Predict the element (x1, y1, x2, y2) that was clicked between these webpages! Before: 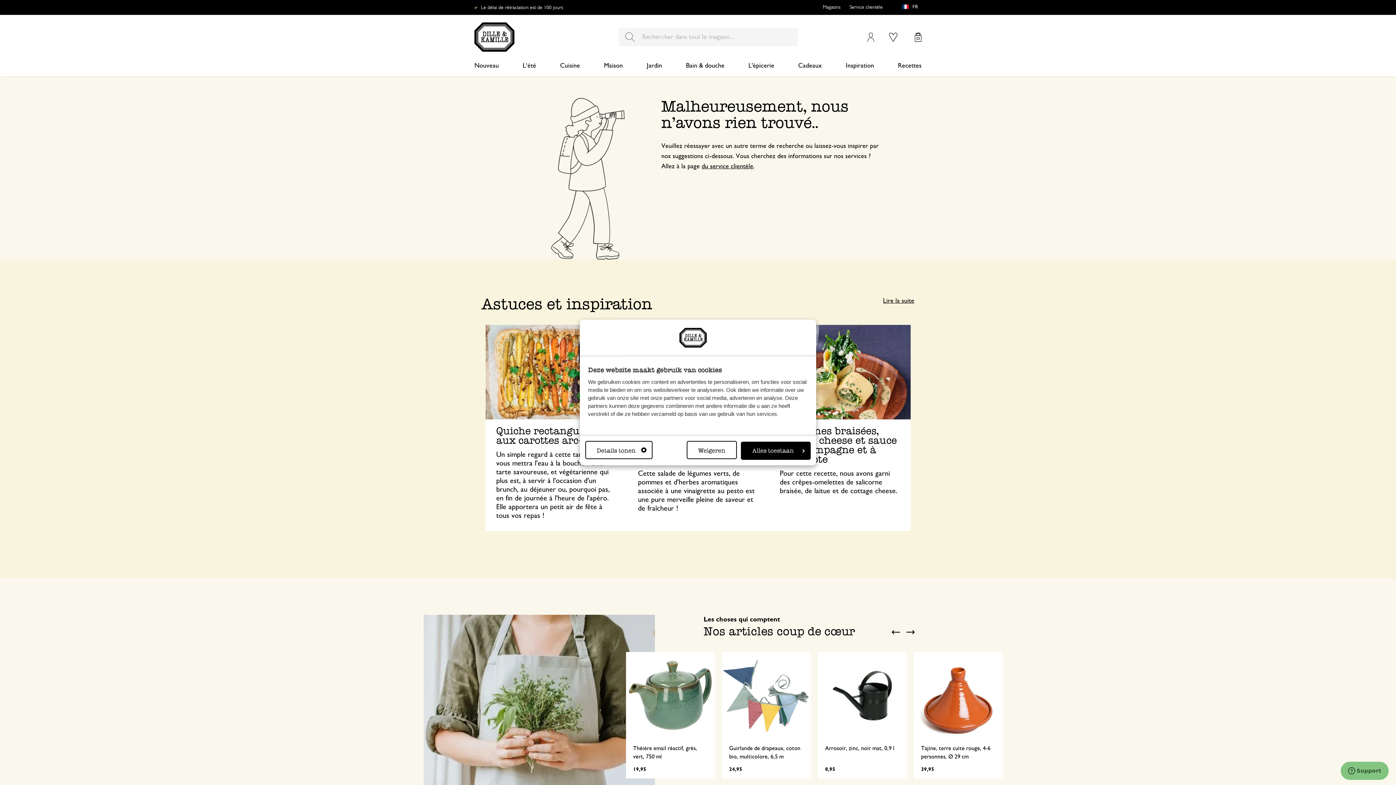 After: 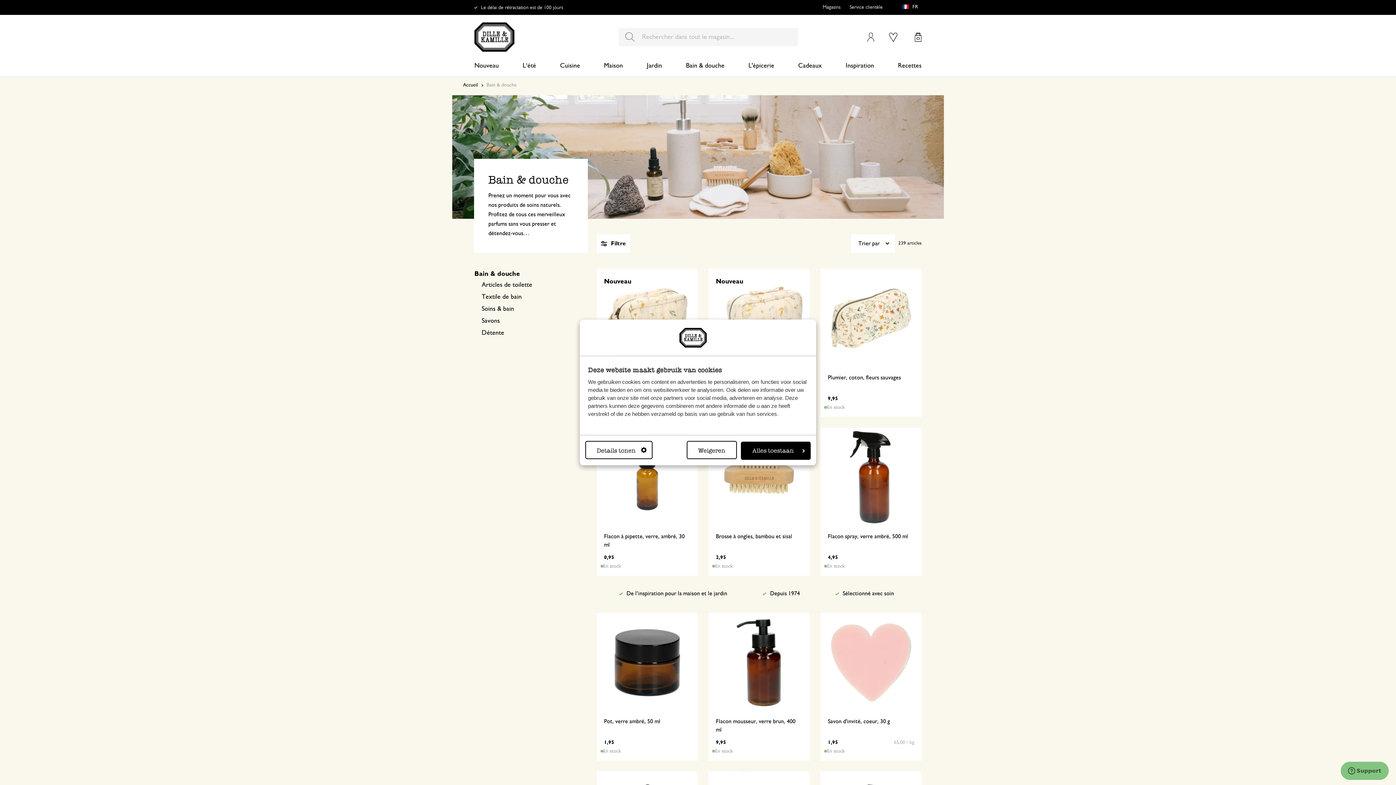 Action: bbox: (686, 55, 724, 76) label: Bain & douche